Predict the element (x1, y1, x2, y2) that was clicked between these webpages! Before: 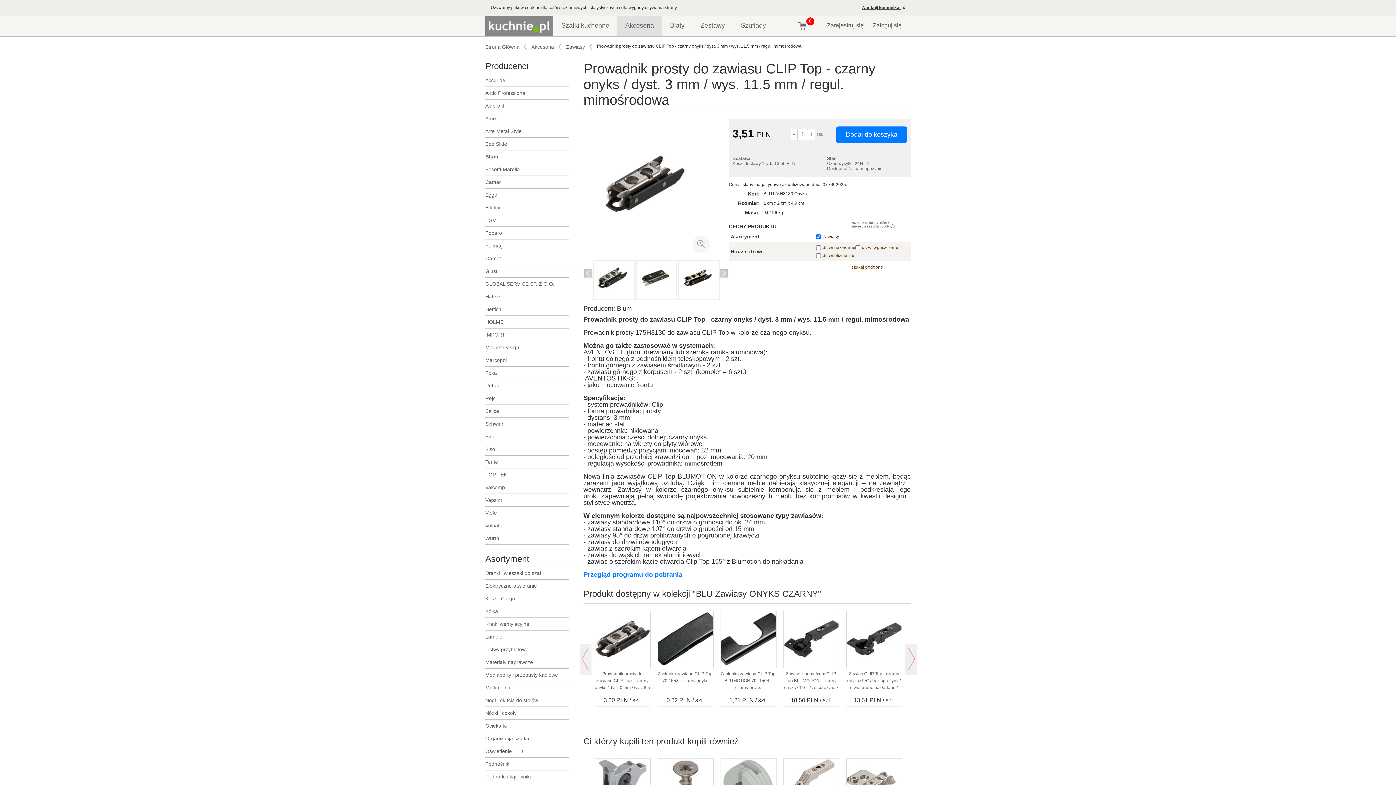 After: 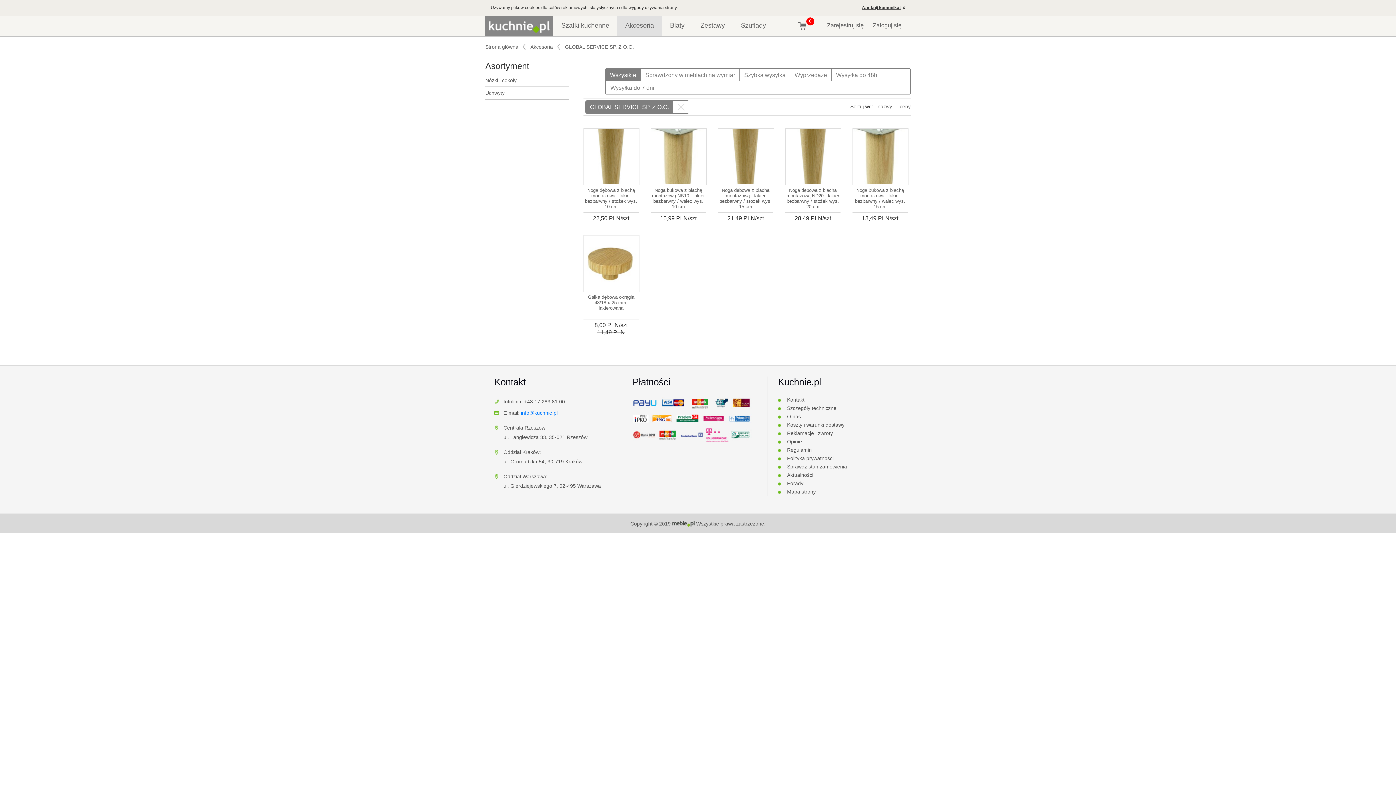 Action: bbox: (485, 277, 569, 290) label: GLOBAL SERVICE SP. Z O.O.